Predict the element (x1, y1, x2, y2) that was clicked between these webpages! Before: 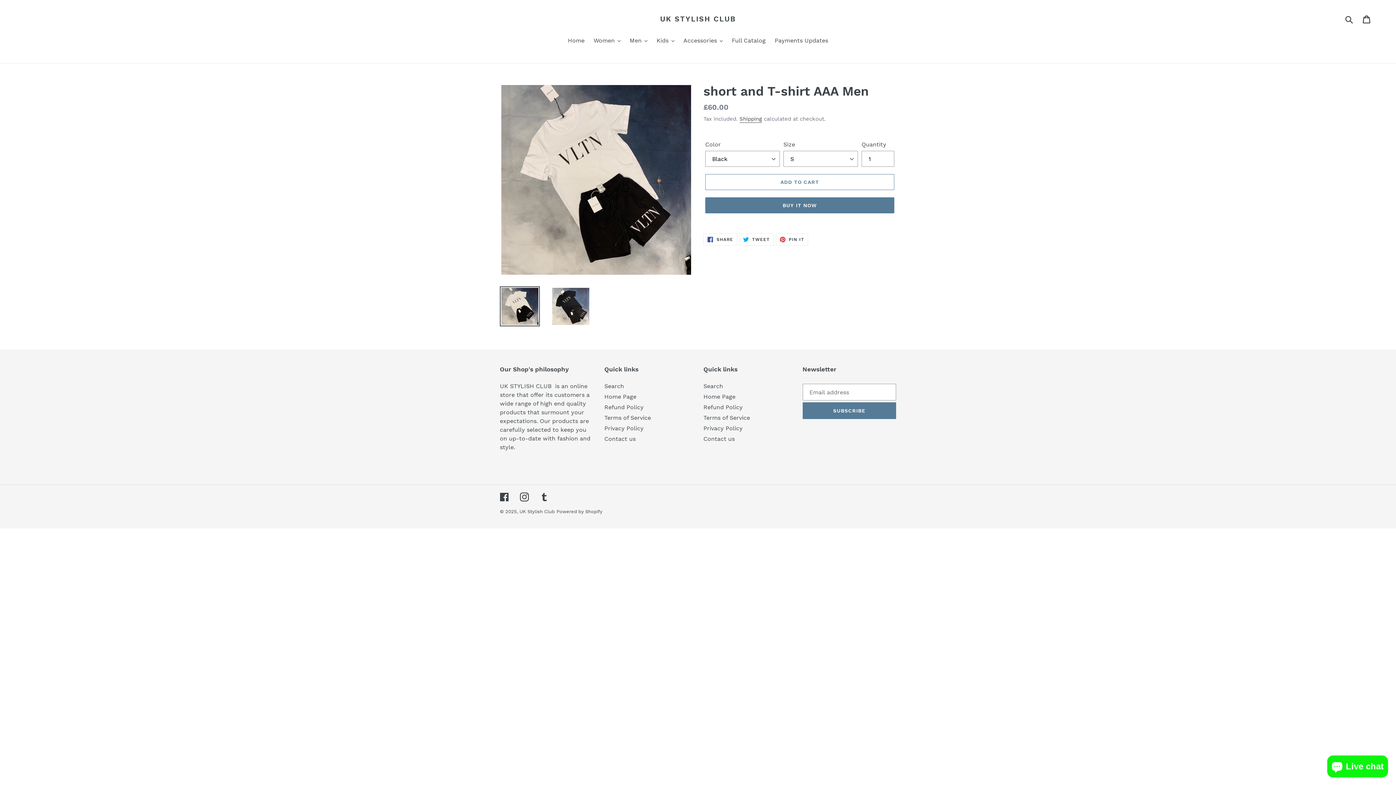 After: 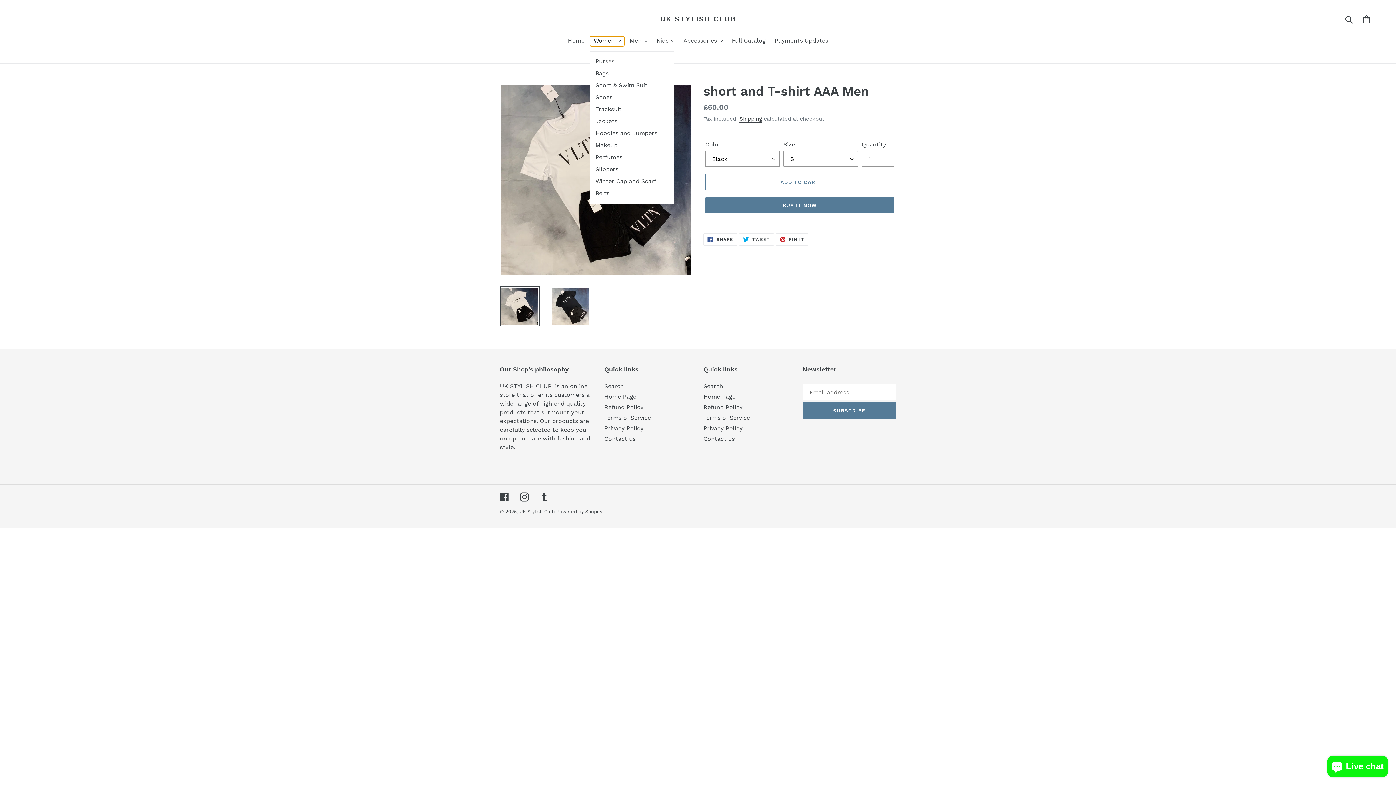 Action: bbox: (590, 36, 624, 46) label: Women